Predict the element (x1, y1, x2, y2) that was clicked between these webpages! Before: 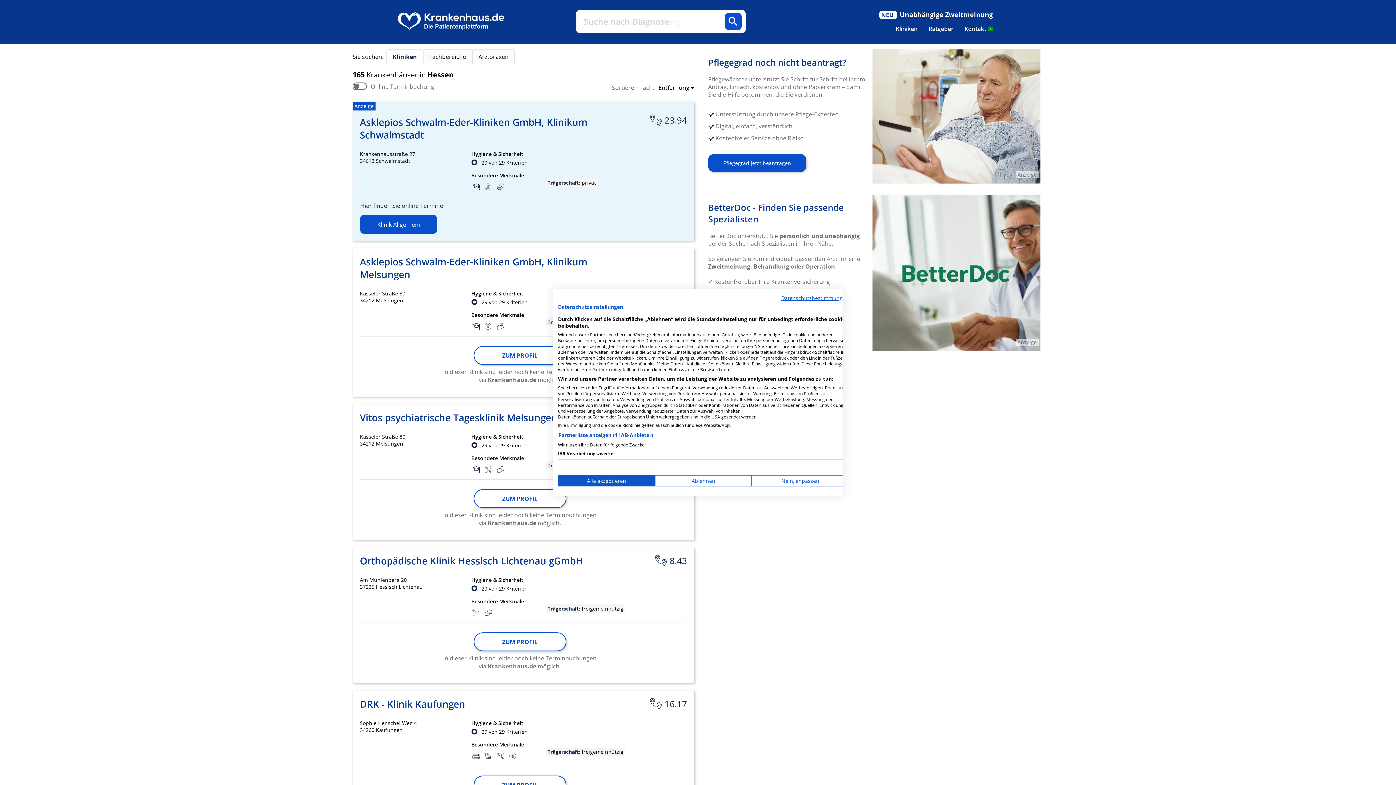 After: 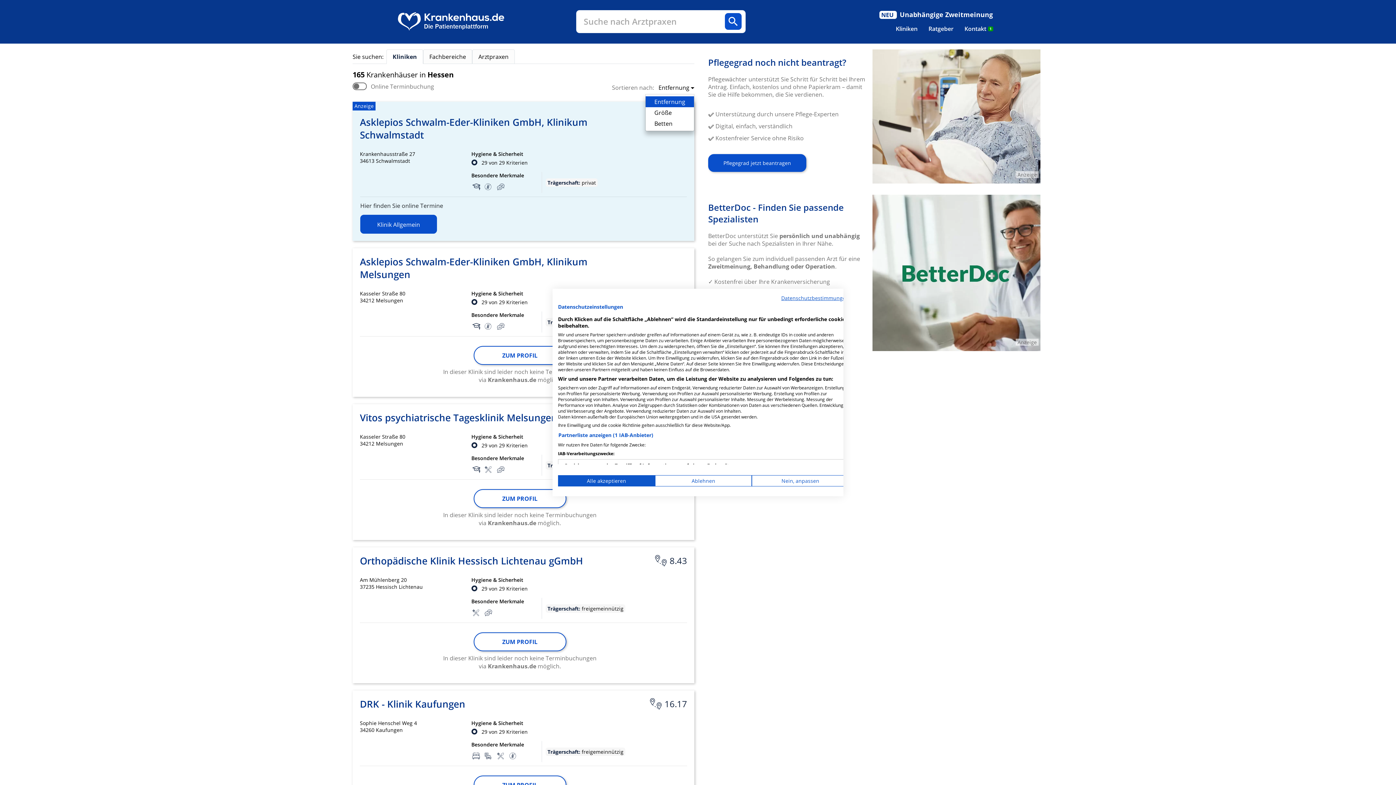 Action: bbox: (654, 82, 694, 94) label: Entfernung